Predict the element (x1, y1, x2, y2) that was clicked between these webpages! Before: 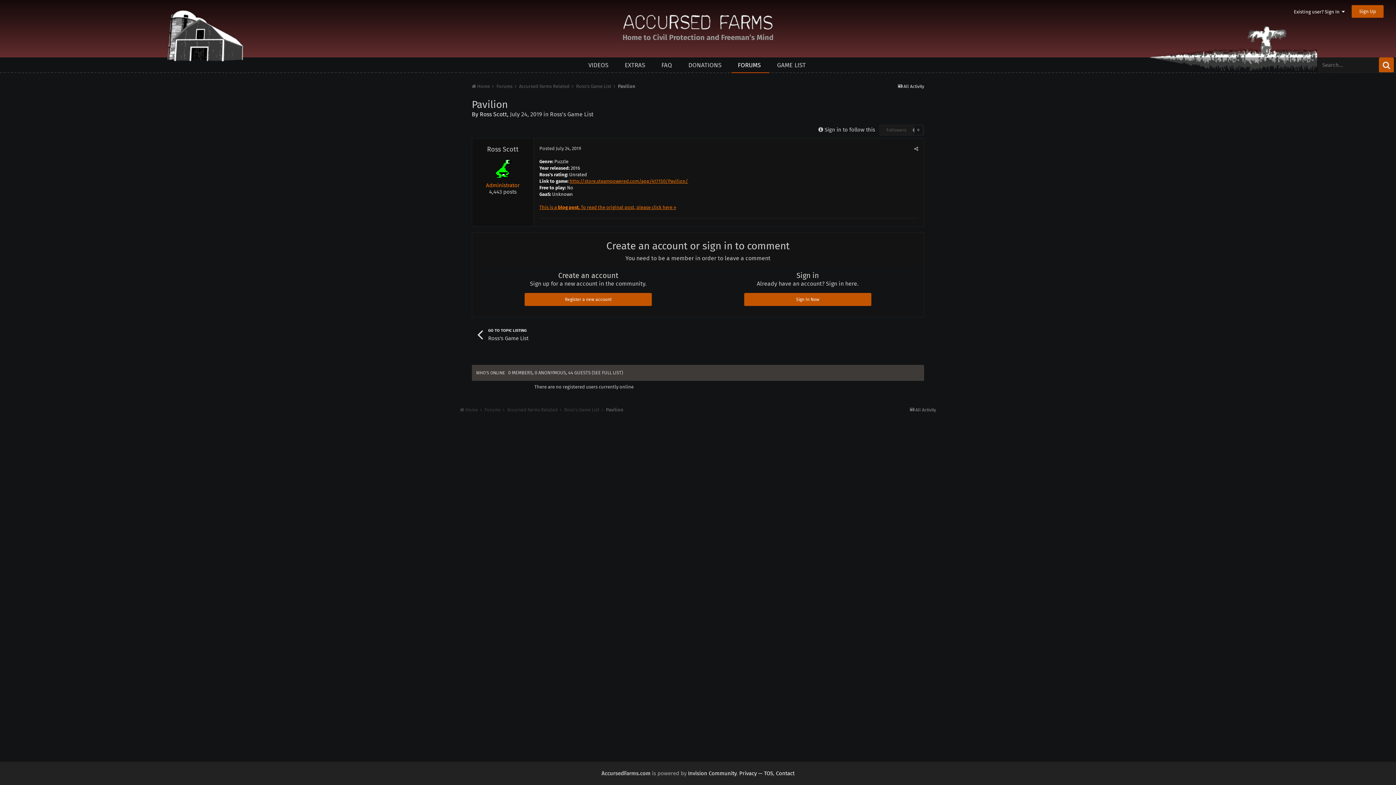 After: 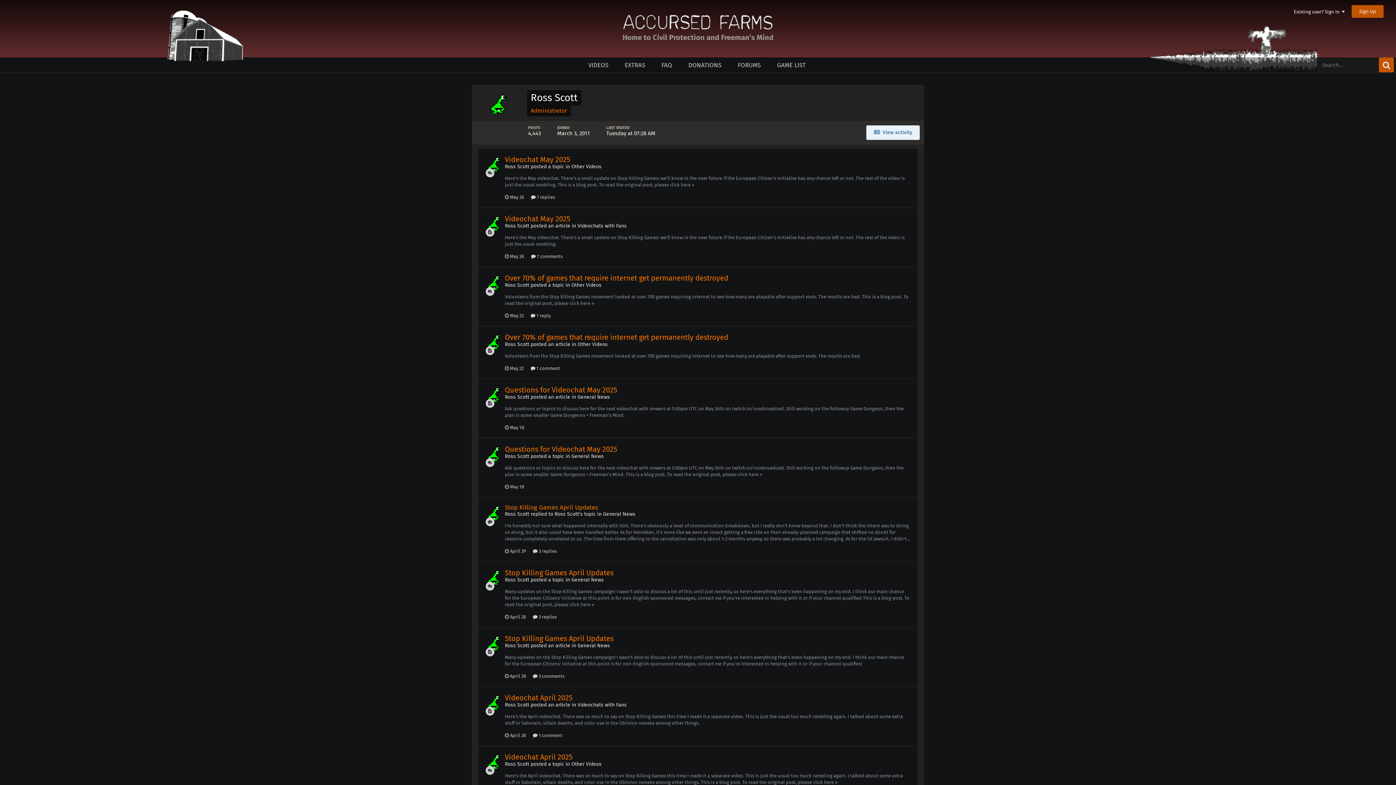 Action: label: Ross Scott bbox: (487, 145, 518, 153)